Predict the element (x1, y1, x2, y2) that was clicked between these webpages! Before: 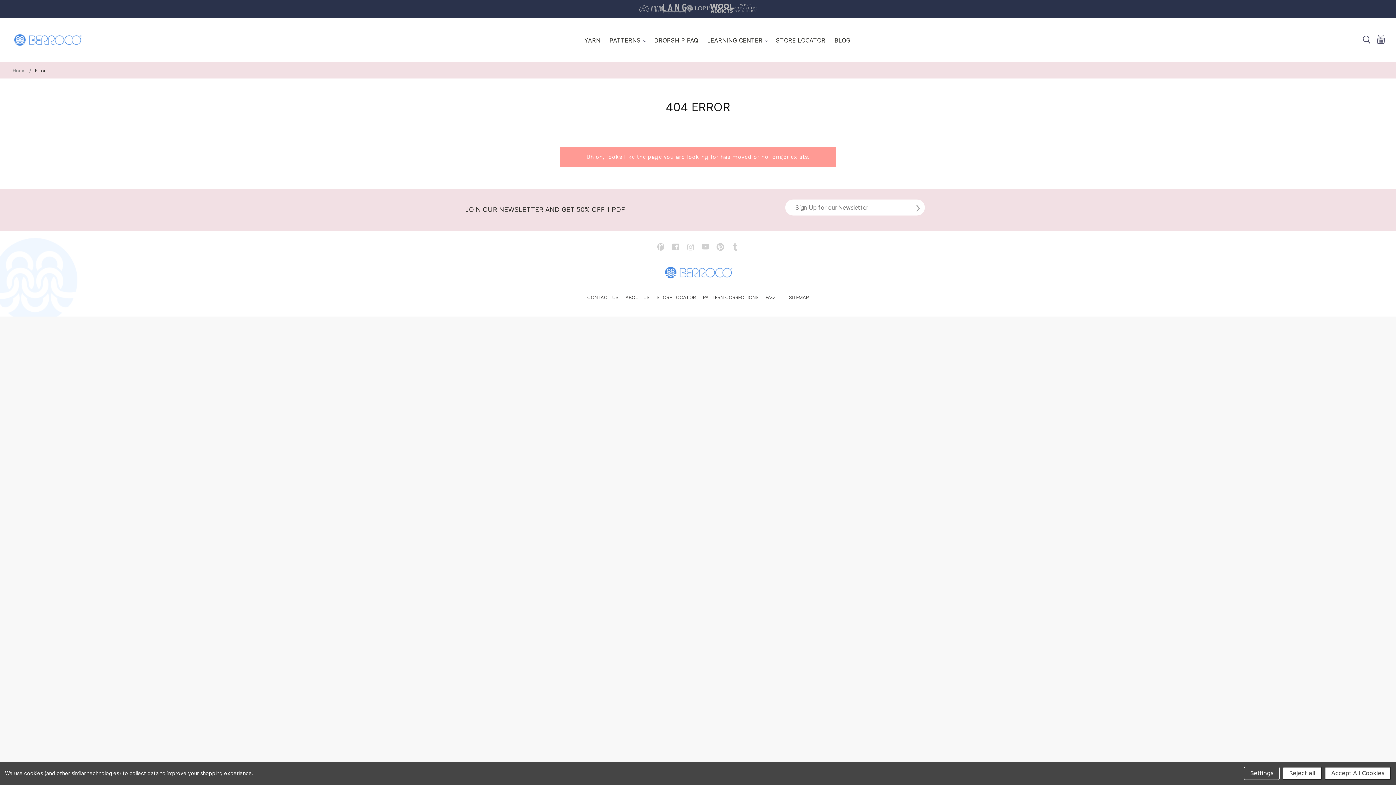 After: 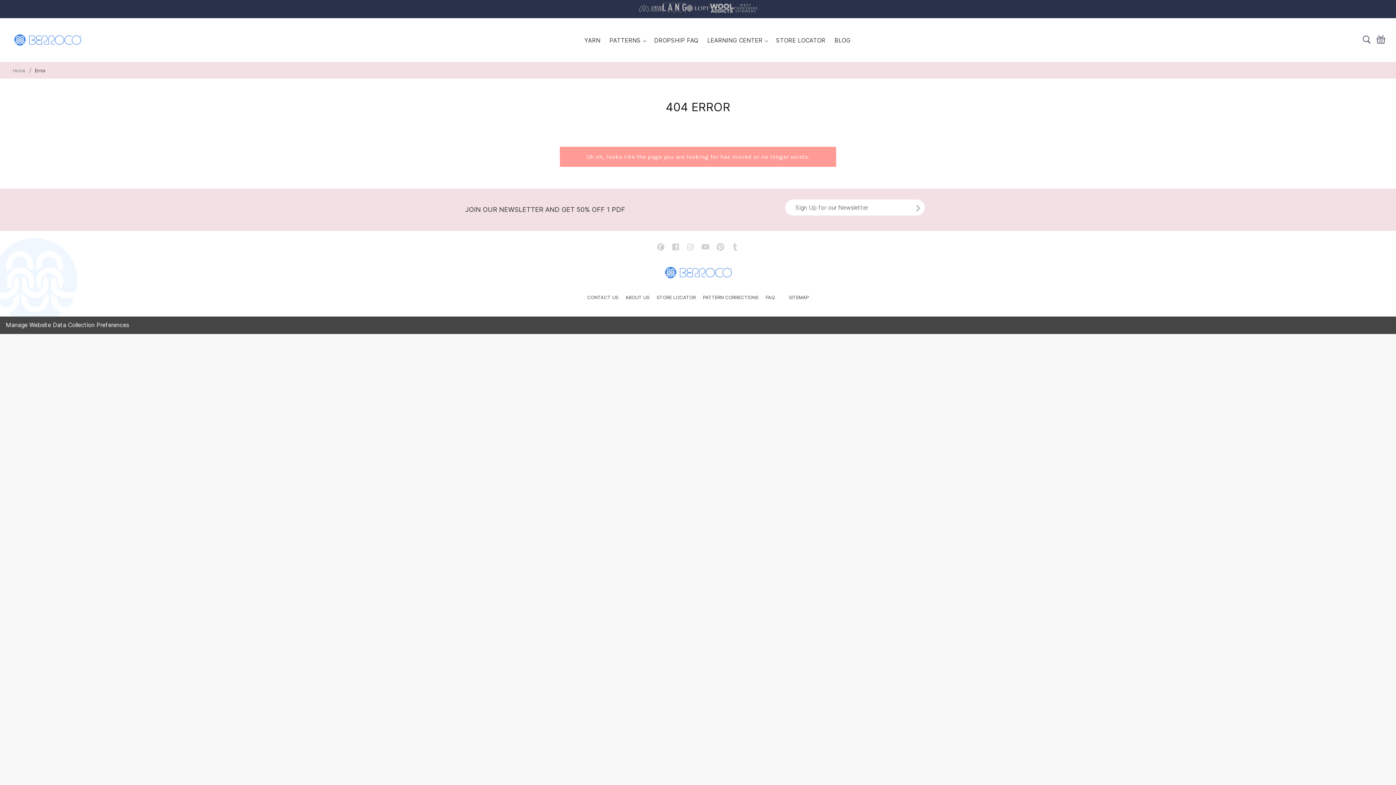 Action: bbox: (1282, 767, 1322, 780) label: Reject all